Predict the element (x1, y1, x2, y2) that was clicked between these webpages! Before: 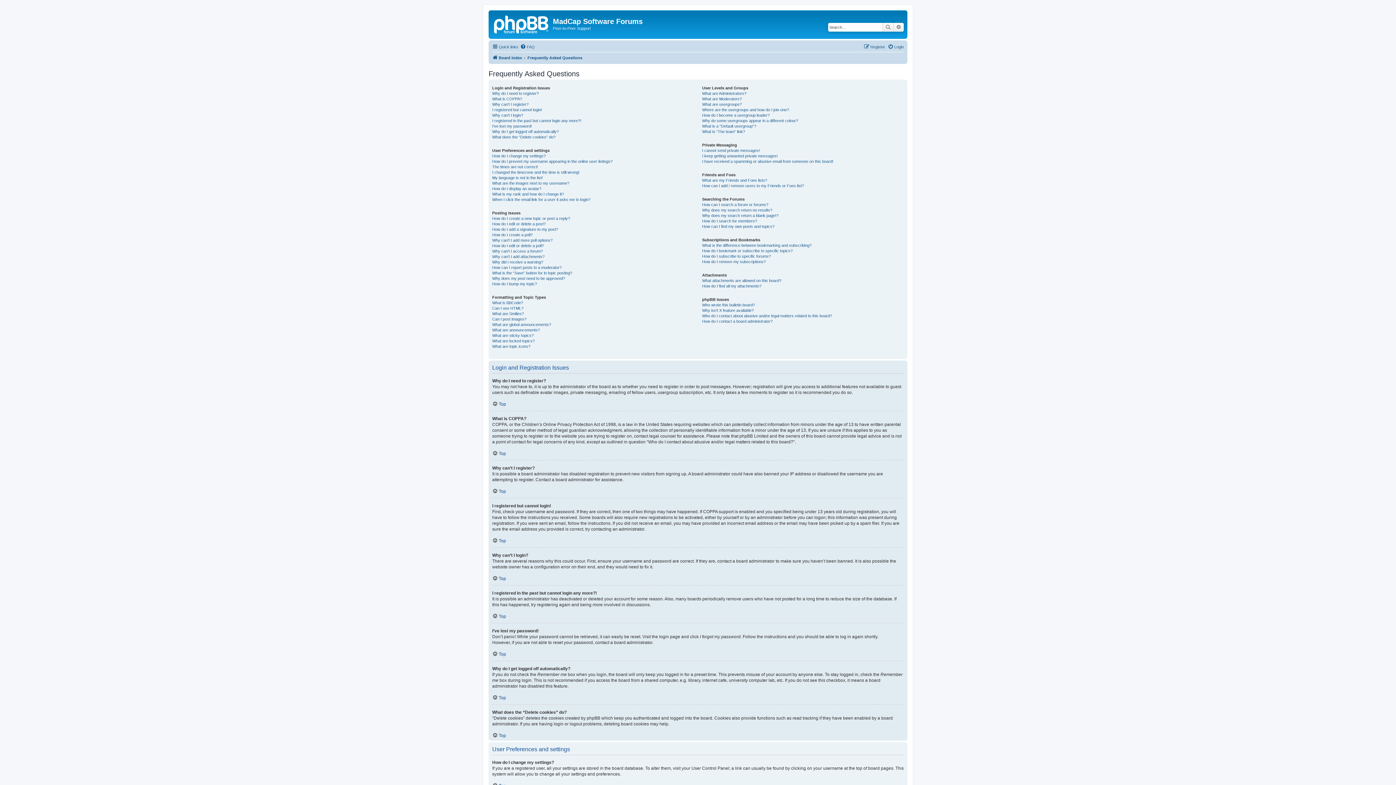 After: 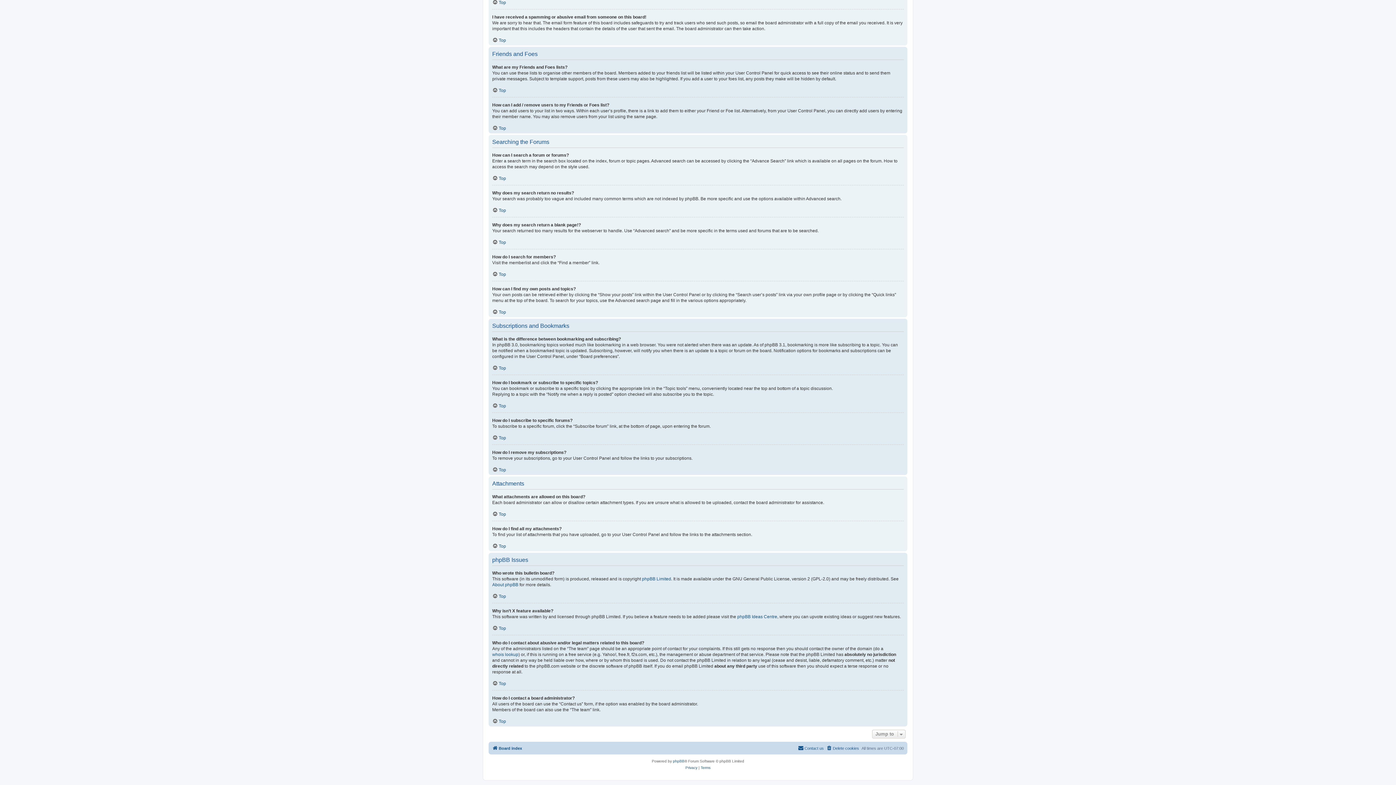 Action: label: Why does my search return no results? bbox: (702, 207, 772, 212)